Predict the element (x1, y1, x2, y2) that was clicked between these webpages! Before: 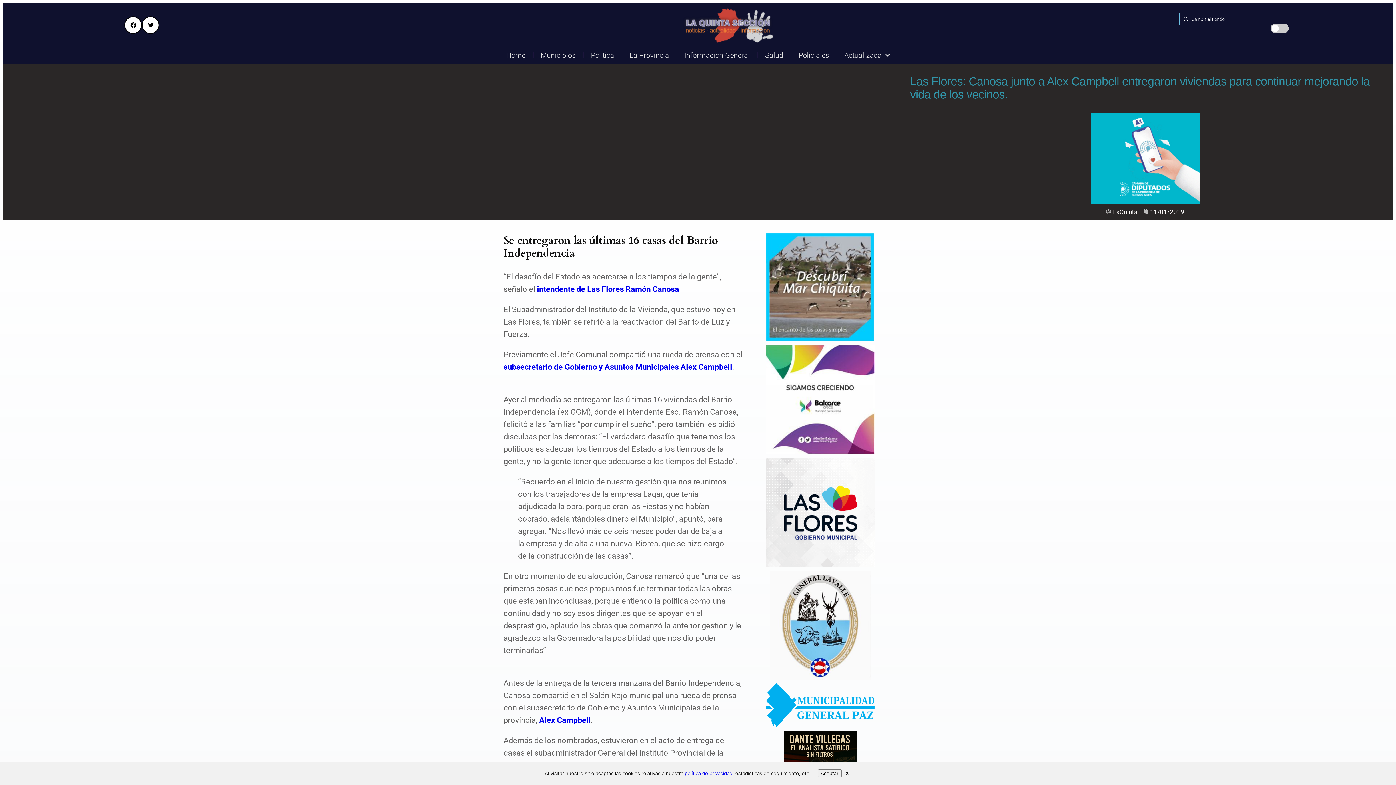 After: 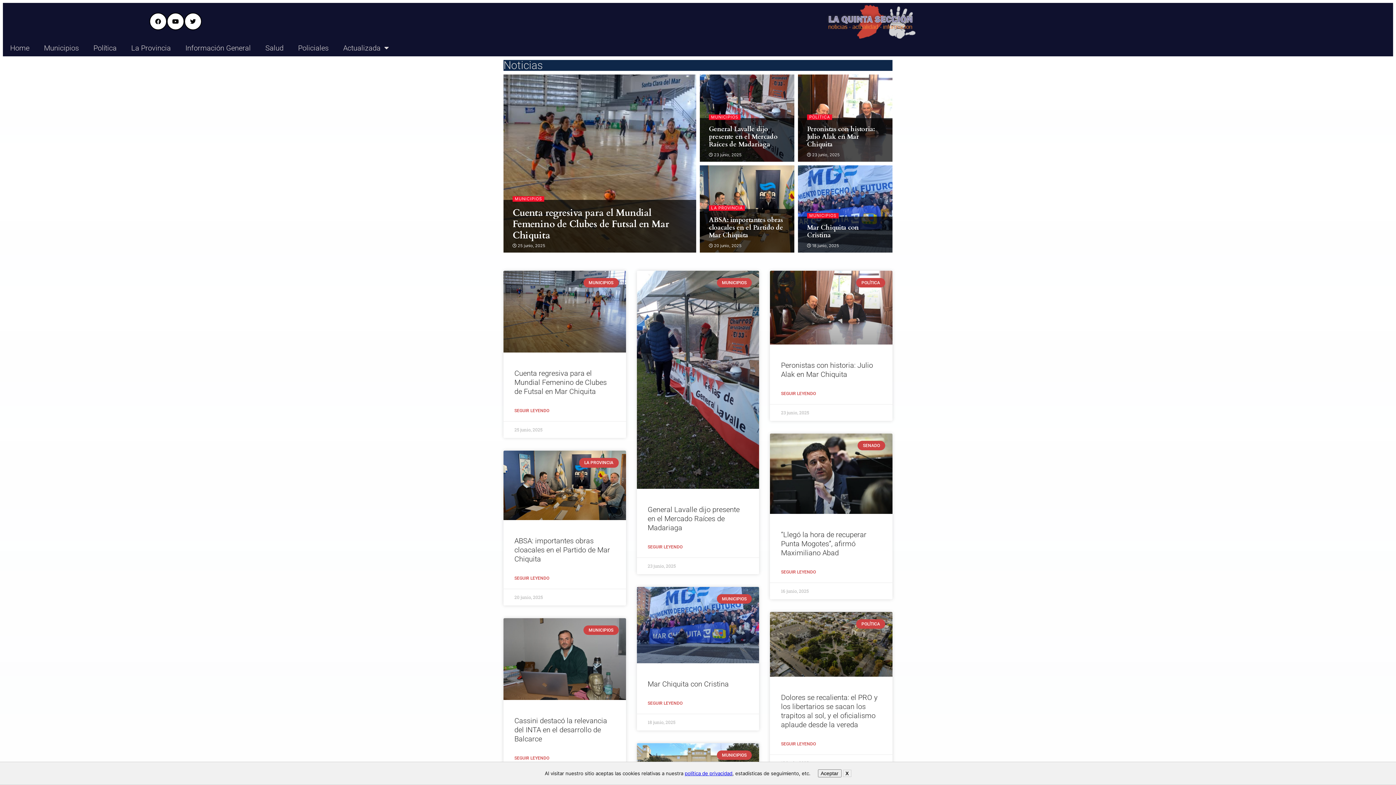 Action: bbox: (1106, 207, 1137, 216) label: LaQuinta